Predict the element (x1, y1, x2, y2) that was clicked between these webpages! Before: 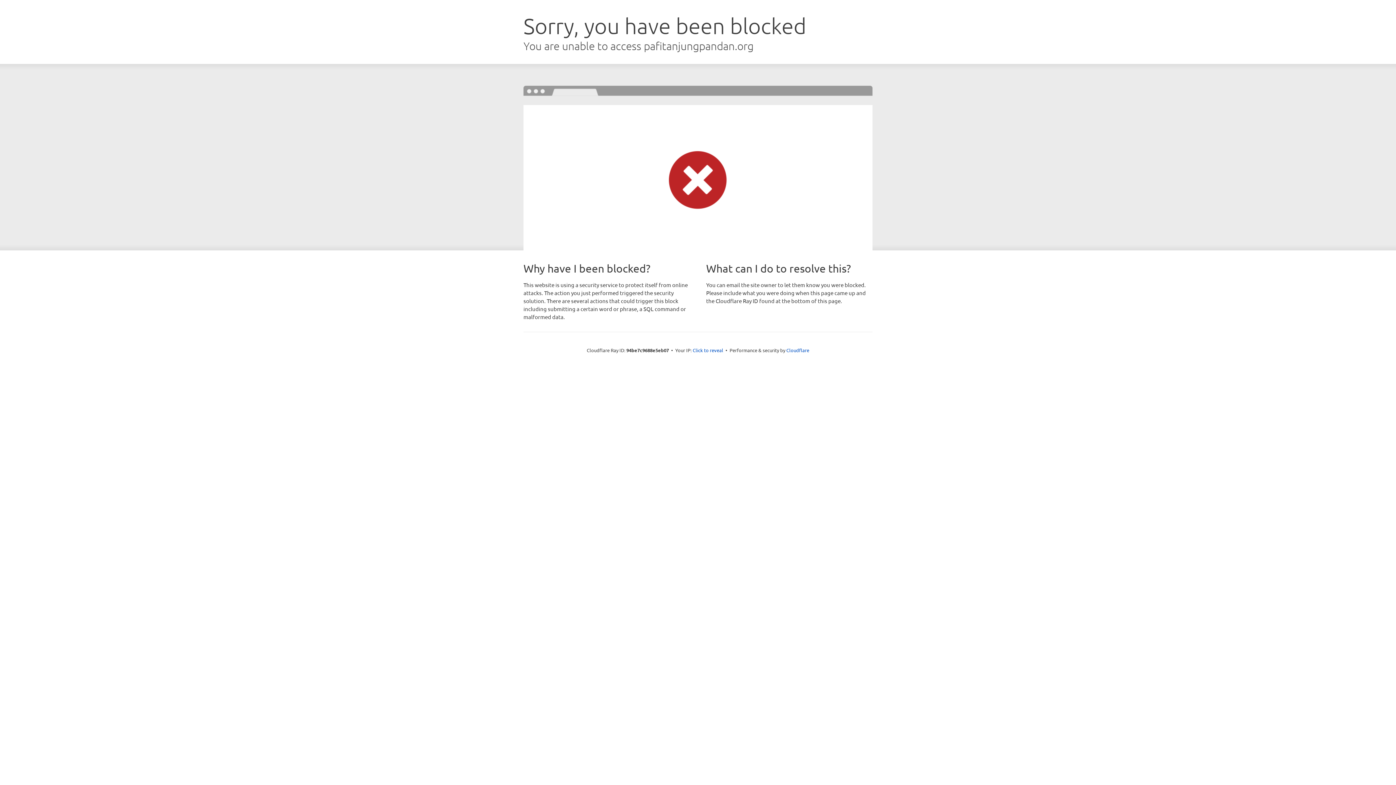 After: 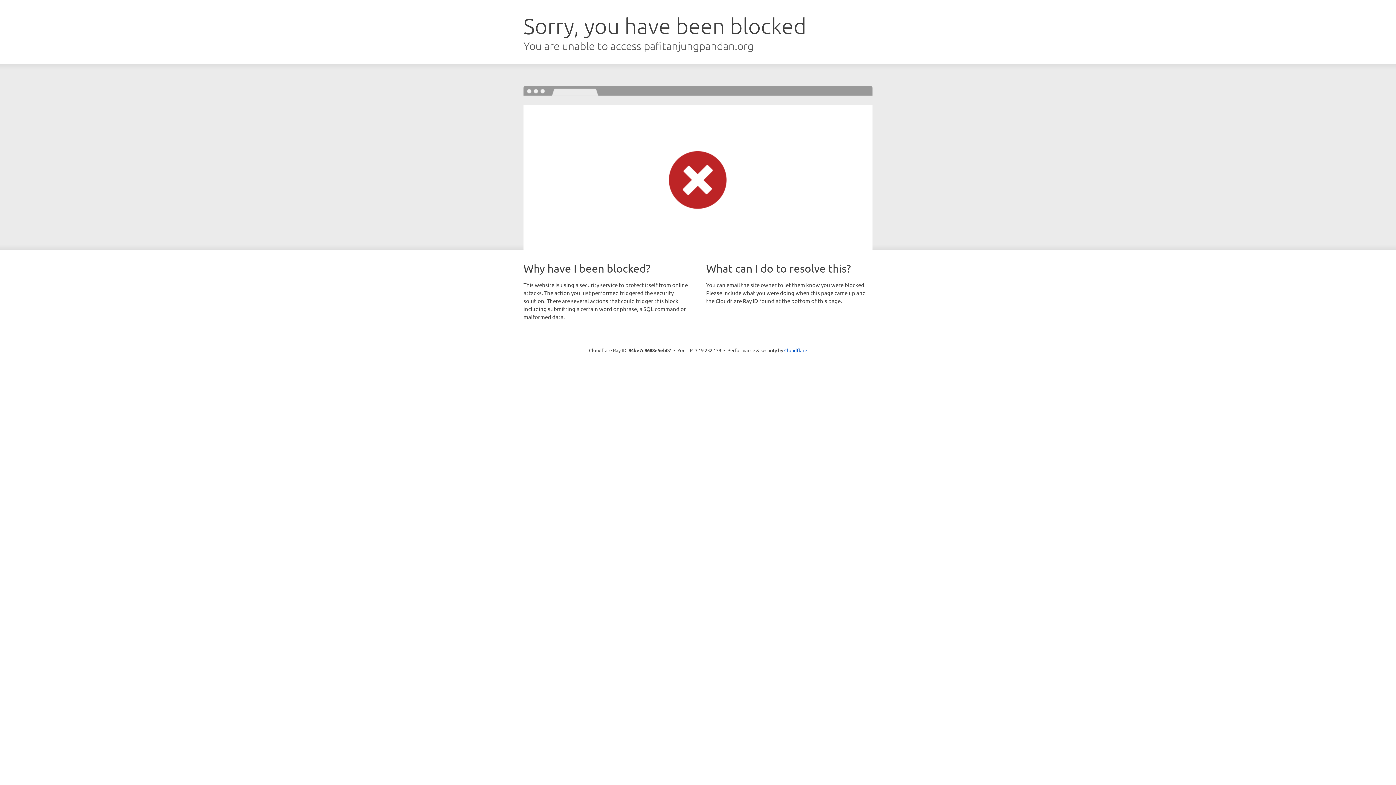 Action: label: Click to reveal bbox: (692, 346, 723, 353)